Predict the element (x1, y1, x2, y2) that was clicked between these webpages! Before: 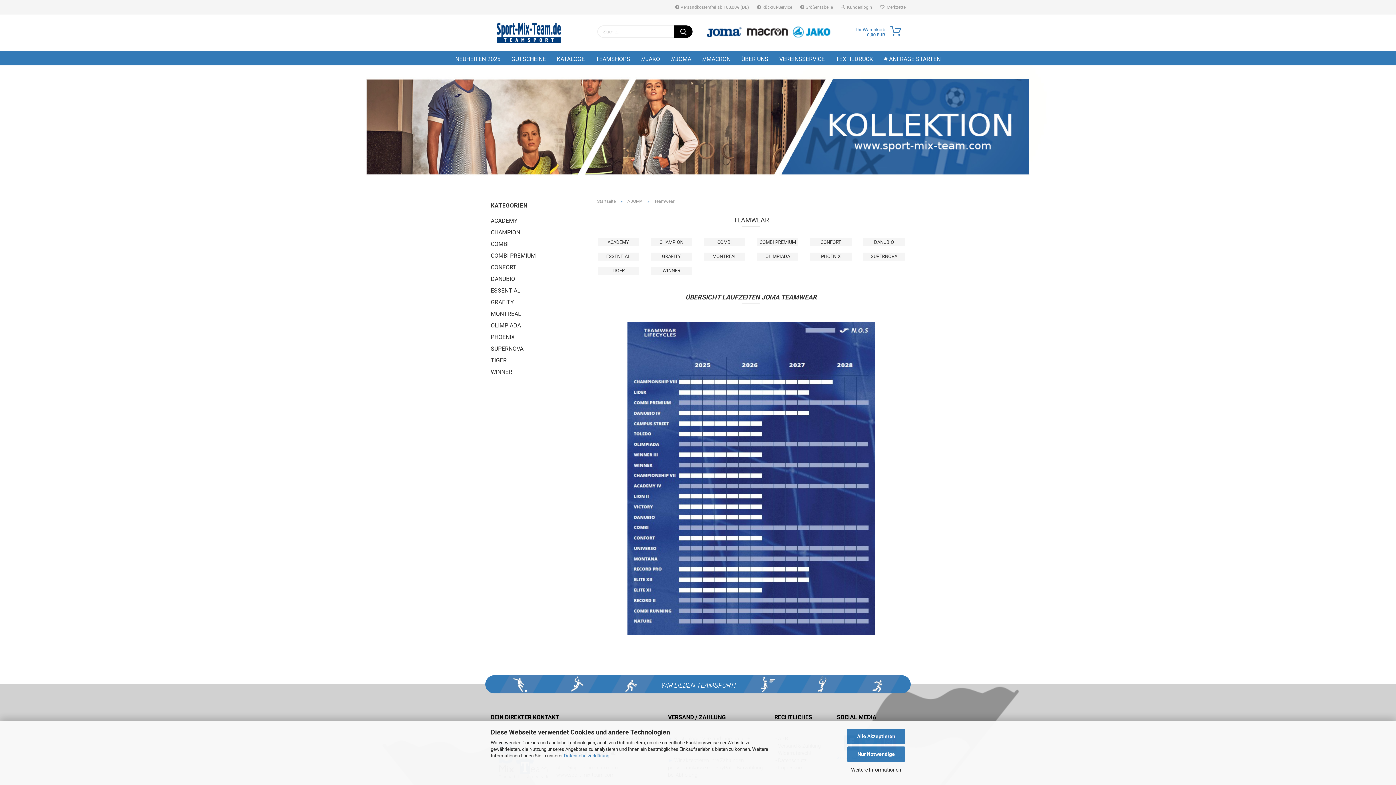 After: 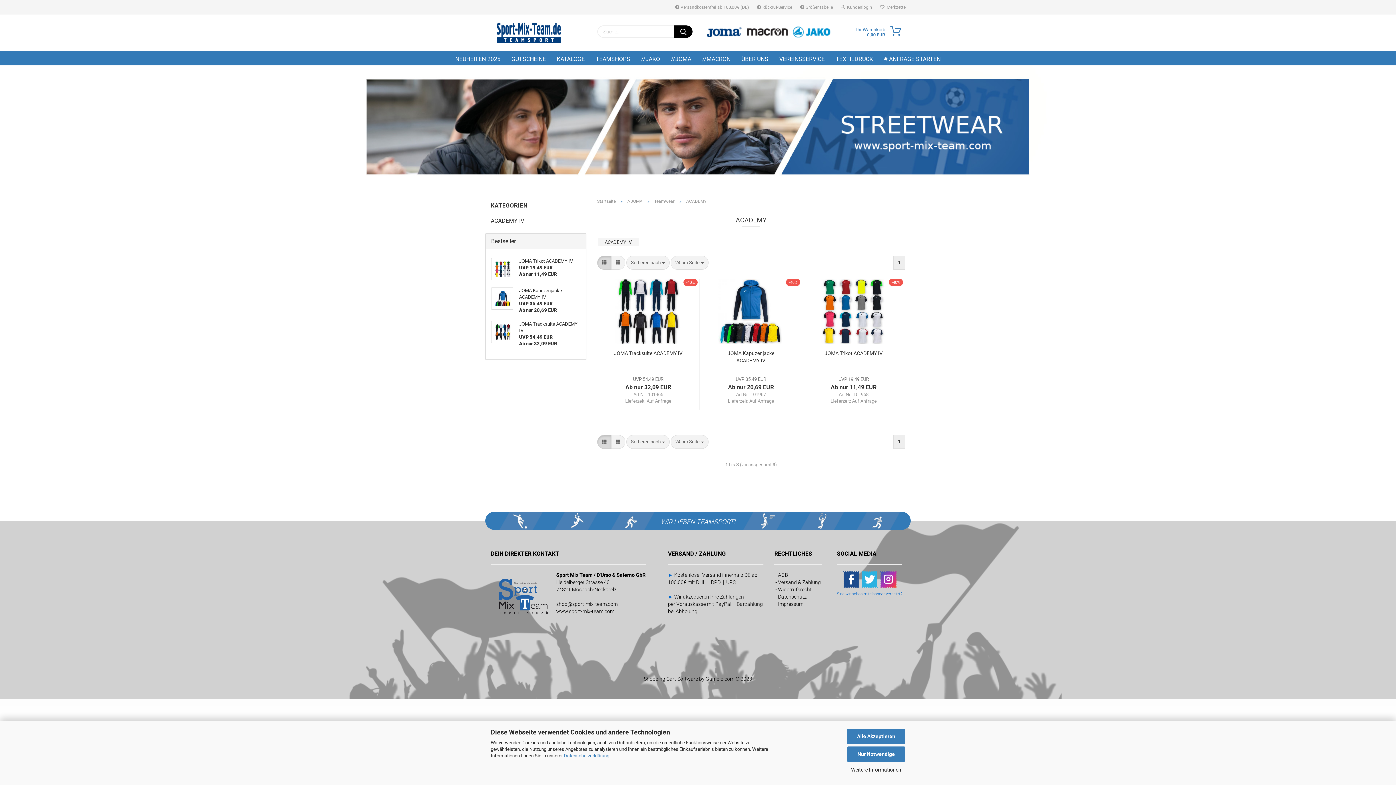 Action: label: ACADEMY bbox: (490, 215, 580, 226)